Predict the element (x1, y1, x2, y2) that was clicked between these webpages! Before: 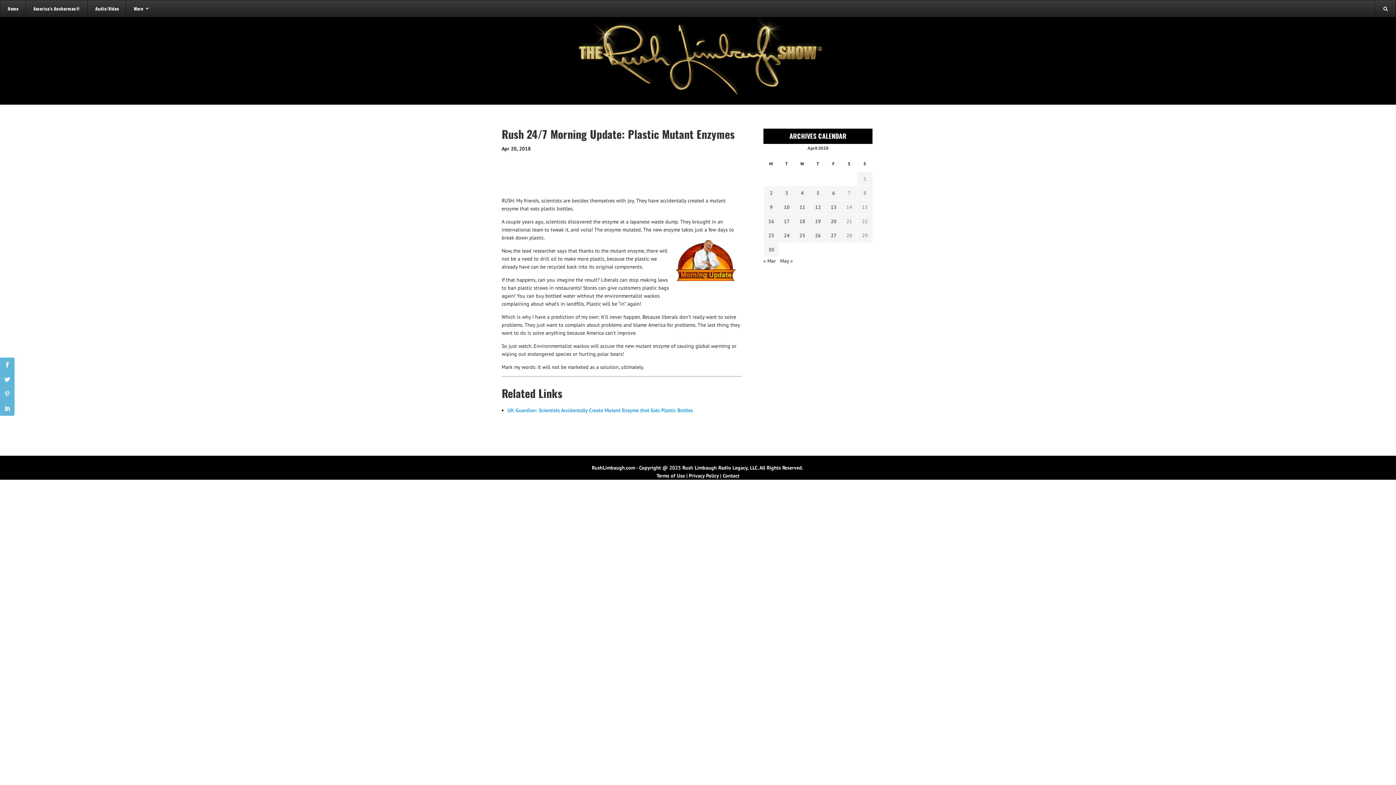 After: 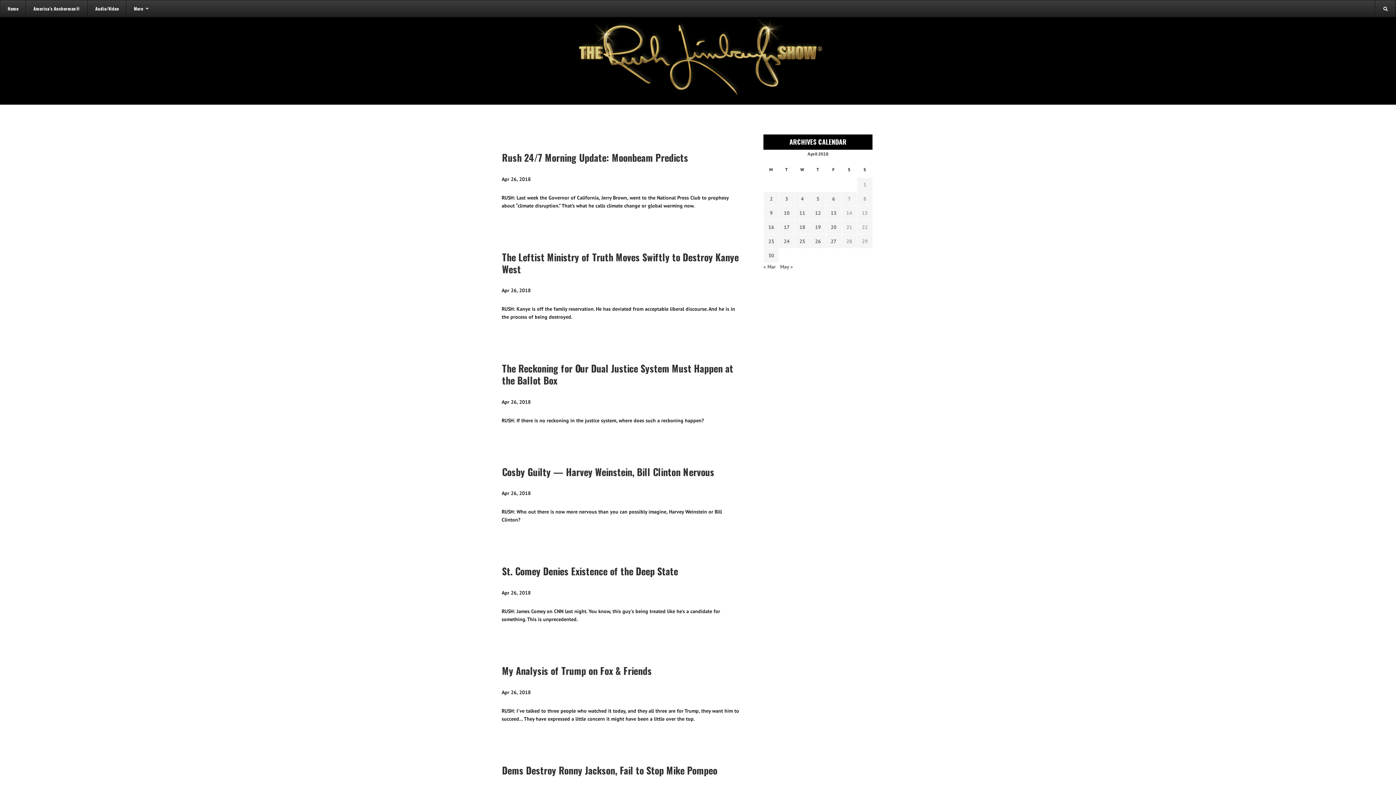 Action: bbox: (813, 231, 822, 239) label: Transcripts published on April 26, 2018